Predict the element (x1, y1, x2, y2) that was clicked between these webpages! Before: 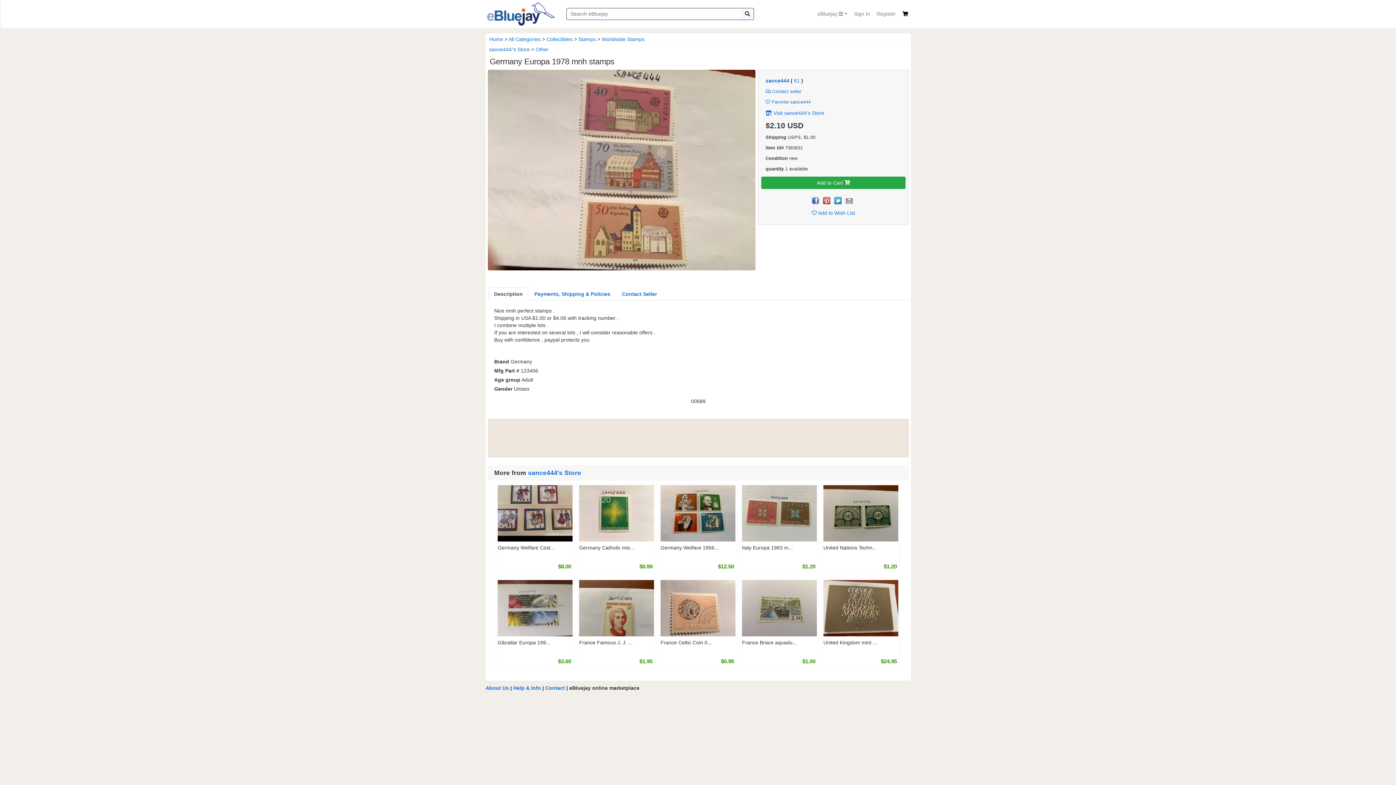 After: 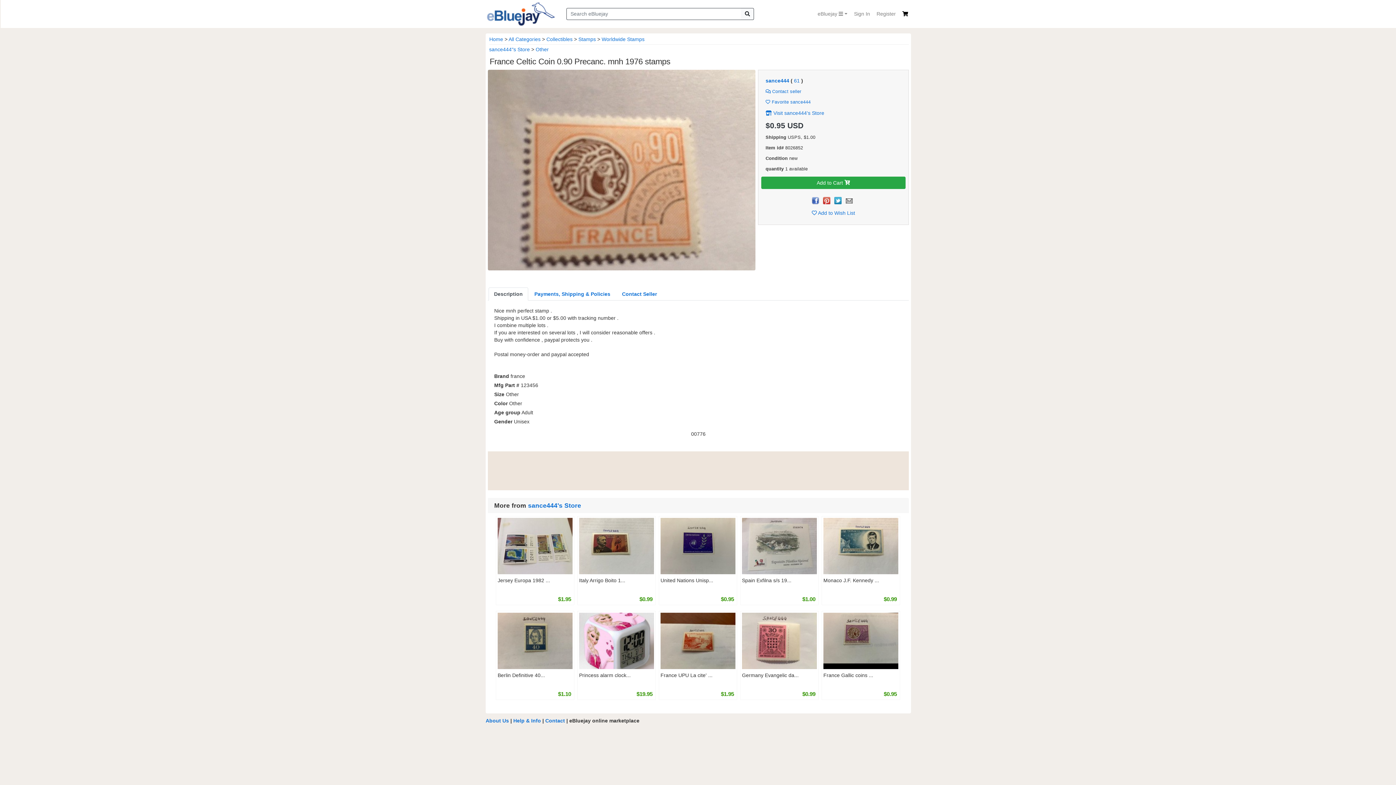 Action: bbox: (660, 606, 735, 612)